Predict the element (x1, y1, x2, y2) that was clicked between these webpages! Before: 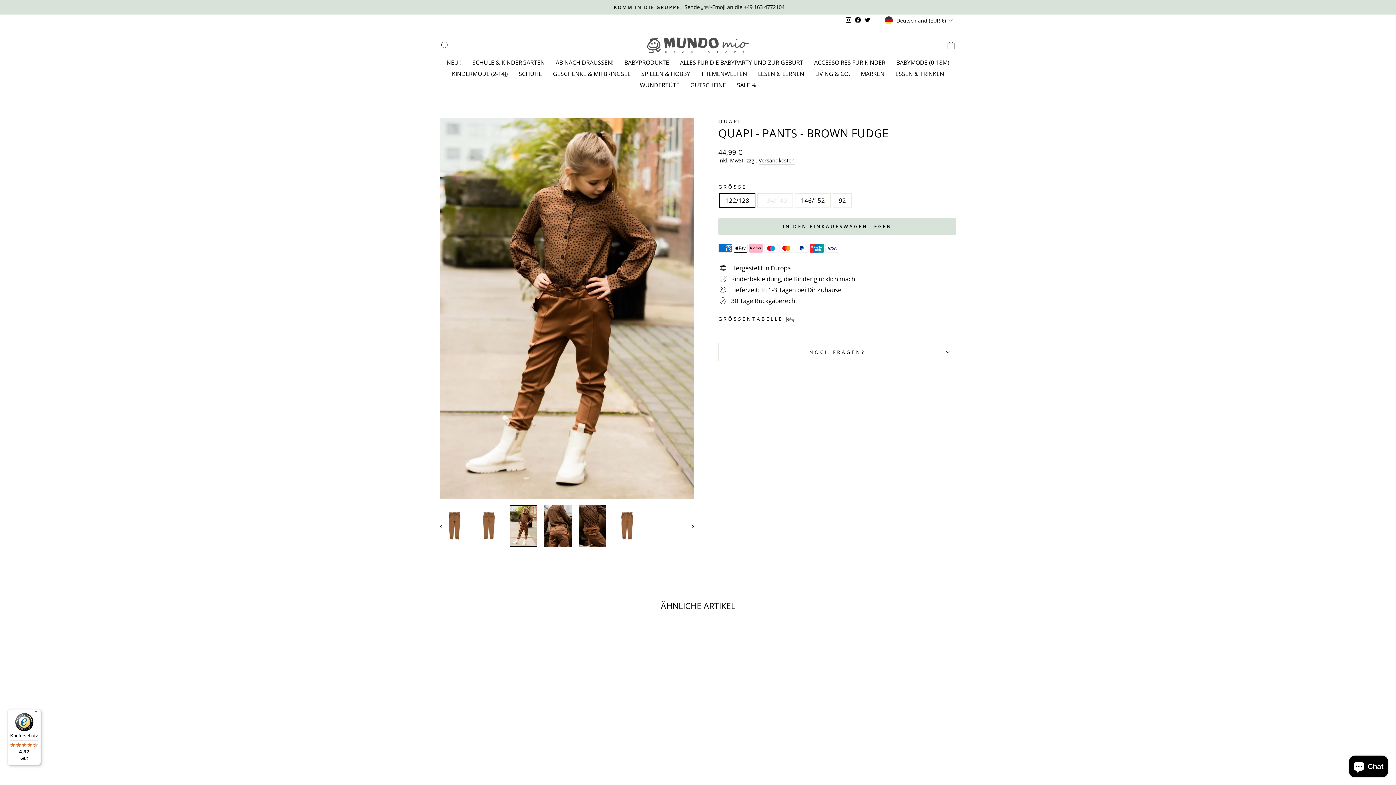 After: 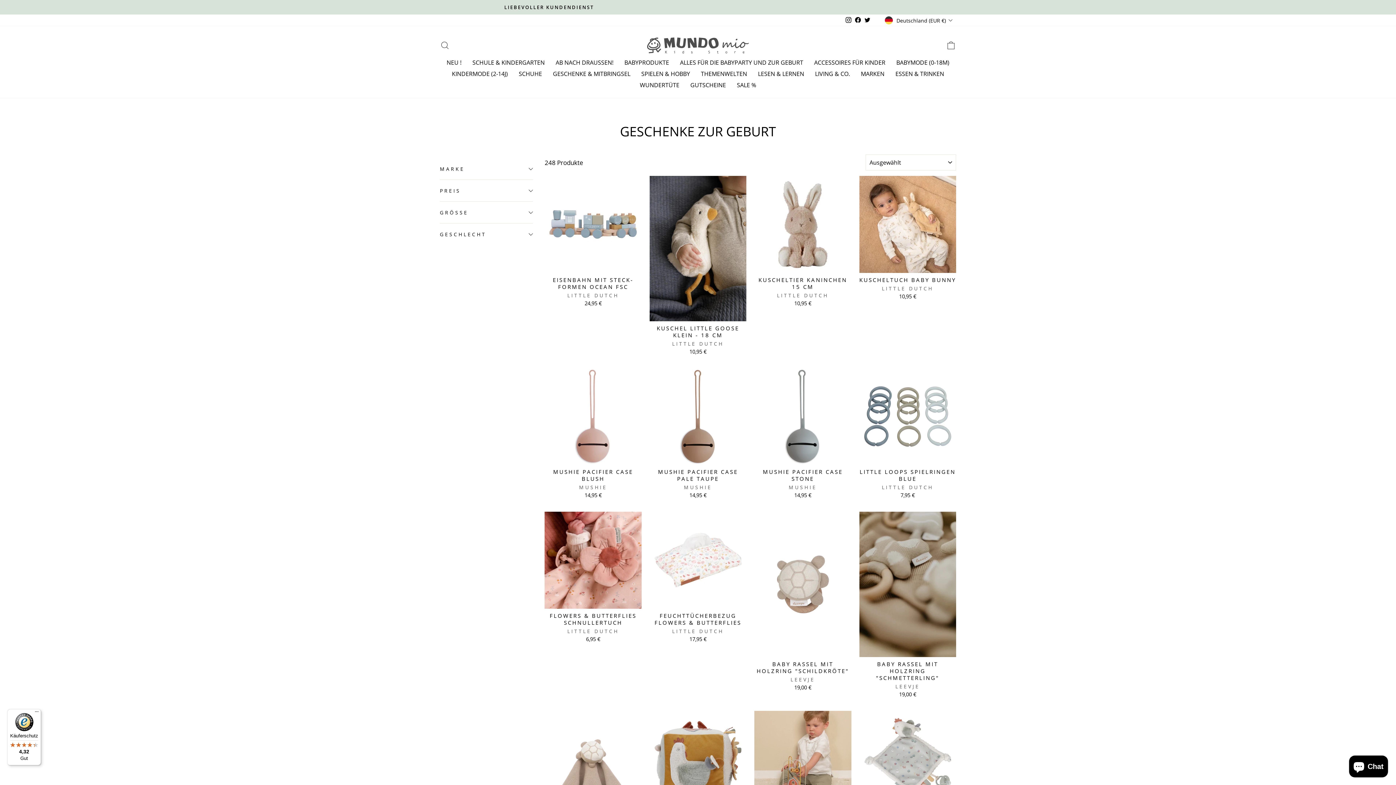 Action: label: ALLES FÜR DIE BABYPARTY UND ZUR GEBURT bbox: (674, 56, 808, 68)